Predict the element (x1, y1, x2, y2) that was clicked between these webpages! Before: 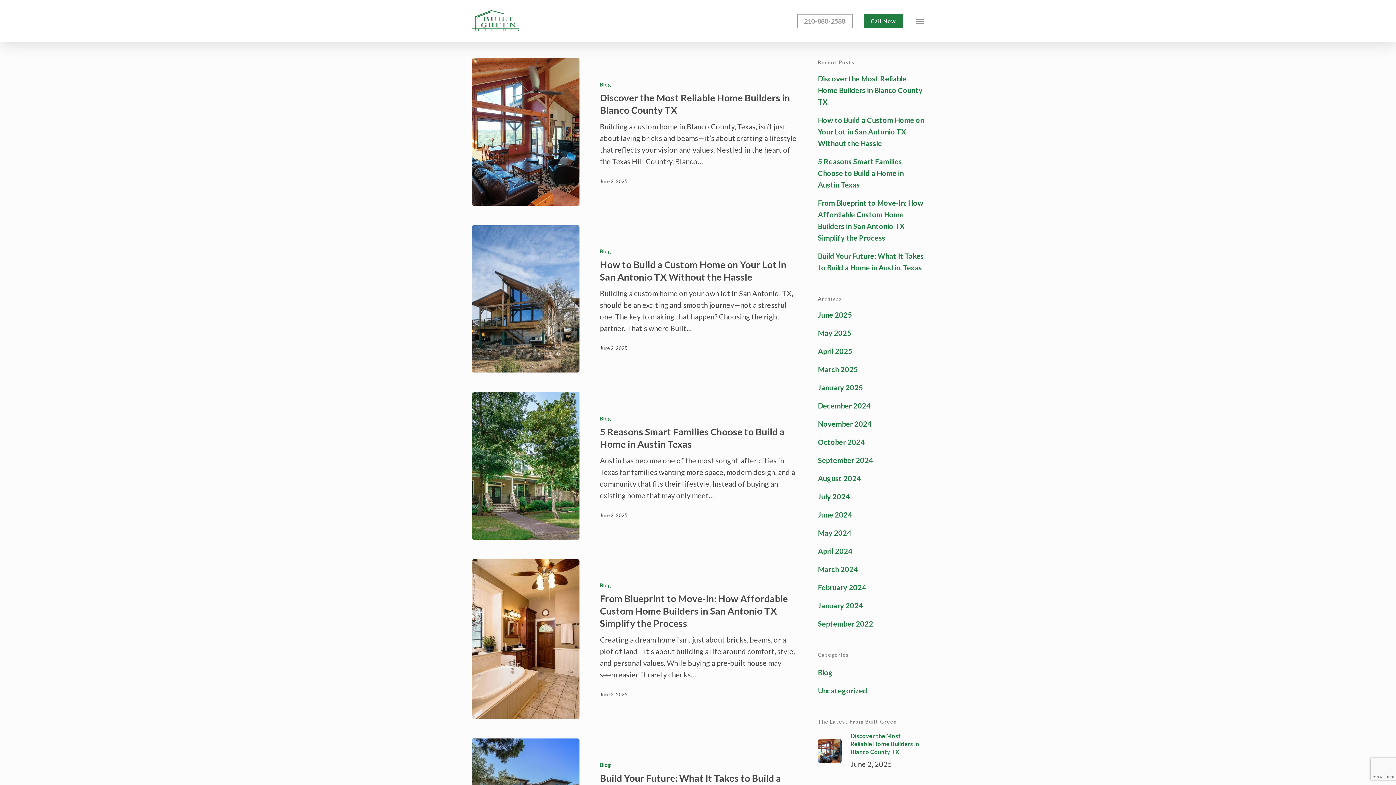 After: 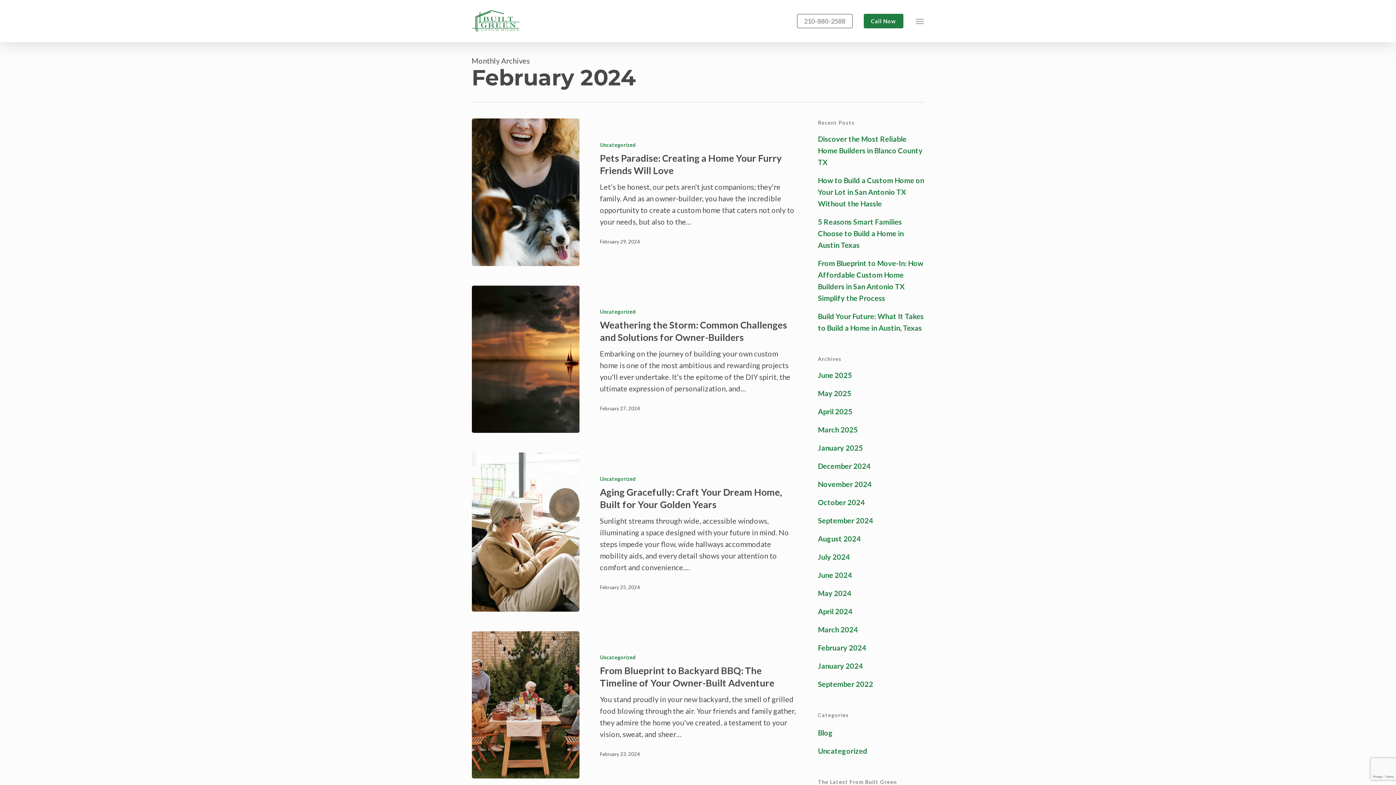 Action: label: February 2024 bbox: (818, 581, 924, 593)